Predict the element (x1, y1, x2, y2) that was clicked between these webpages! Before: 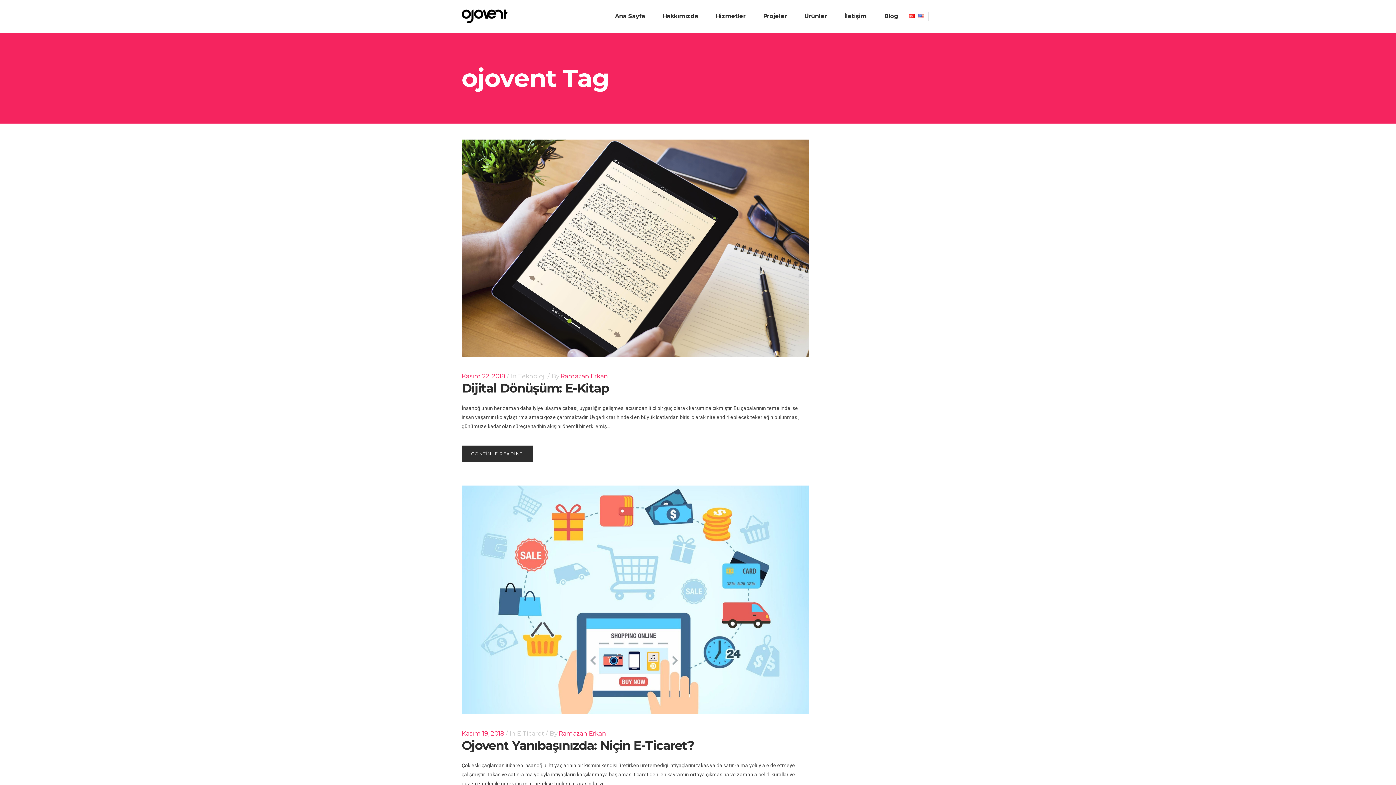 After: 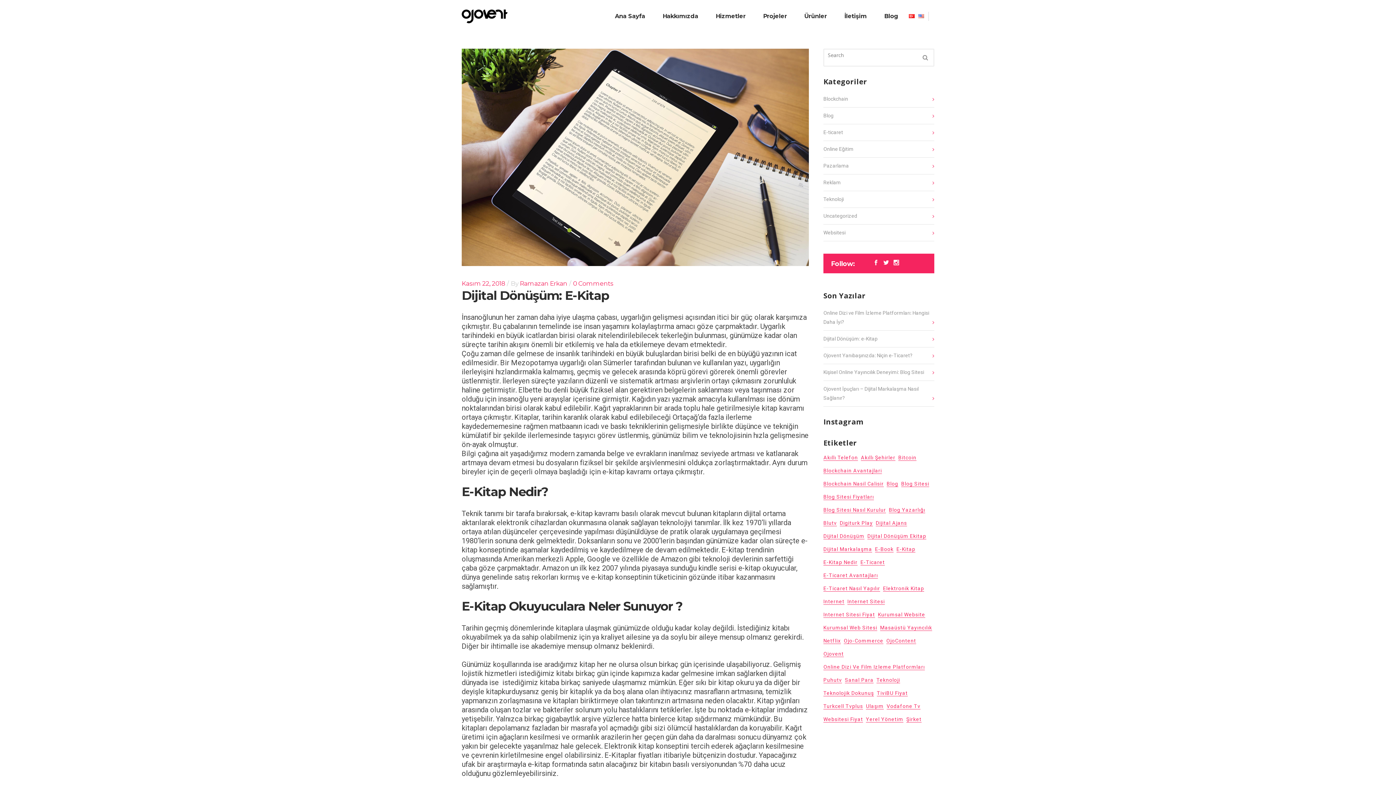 Action: bbox: (461, 445, 533, 462) label: CONTİNUE READİNG